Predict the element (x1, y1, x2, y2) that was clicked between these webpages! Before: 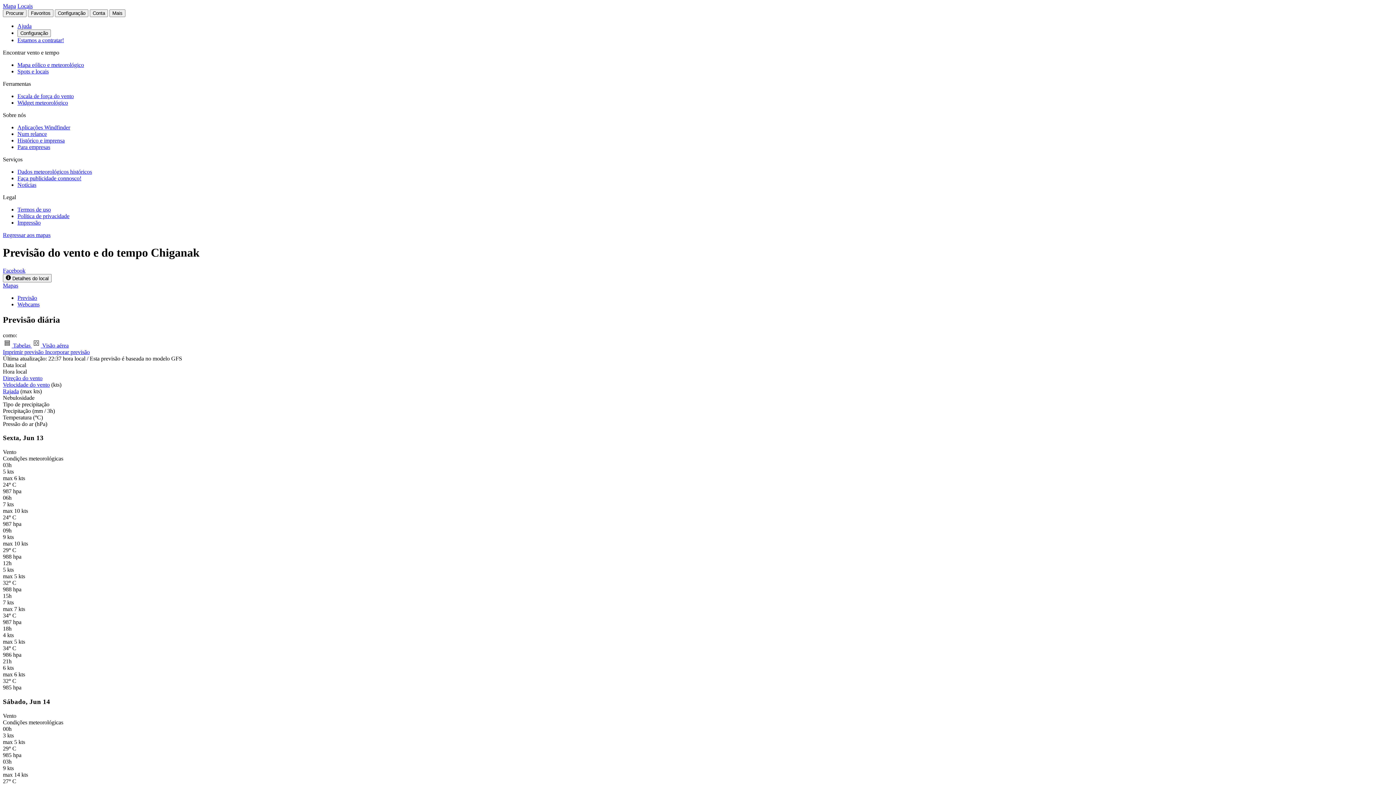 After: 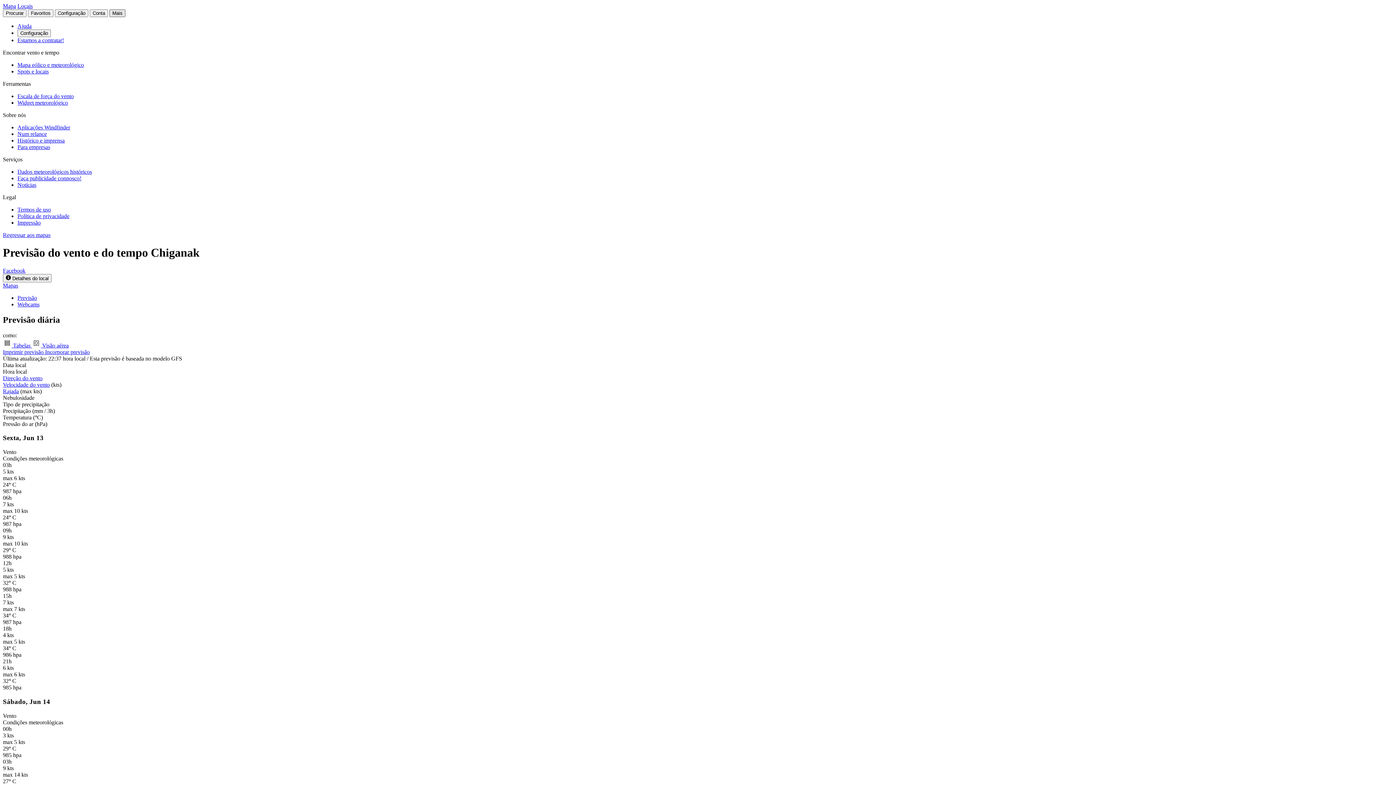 Action: label: Mais bbox: (109, 9, 125, 17)